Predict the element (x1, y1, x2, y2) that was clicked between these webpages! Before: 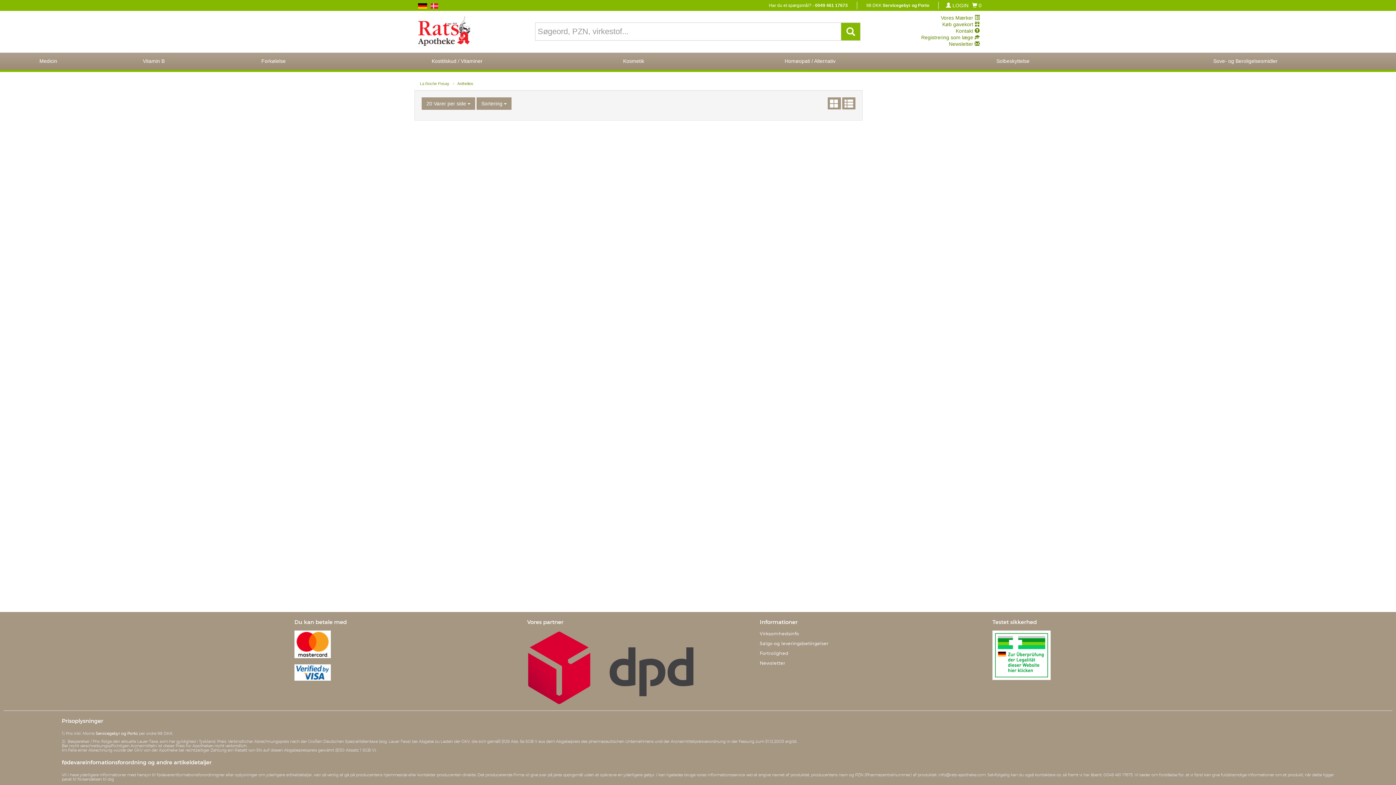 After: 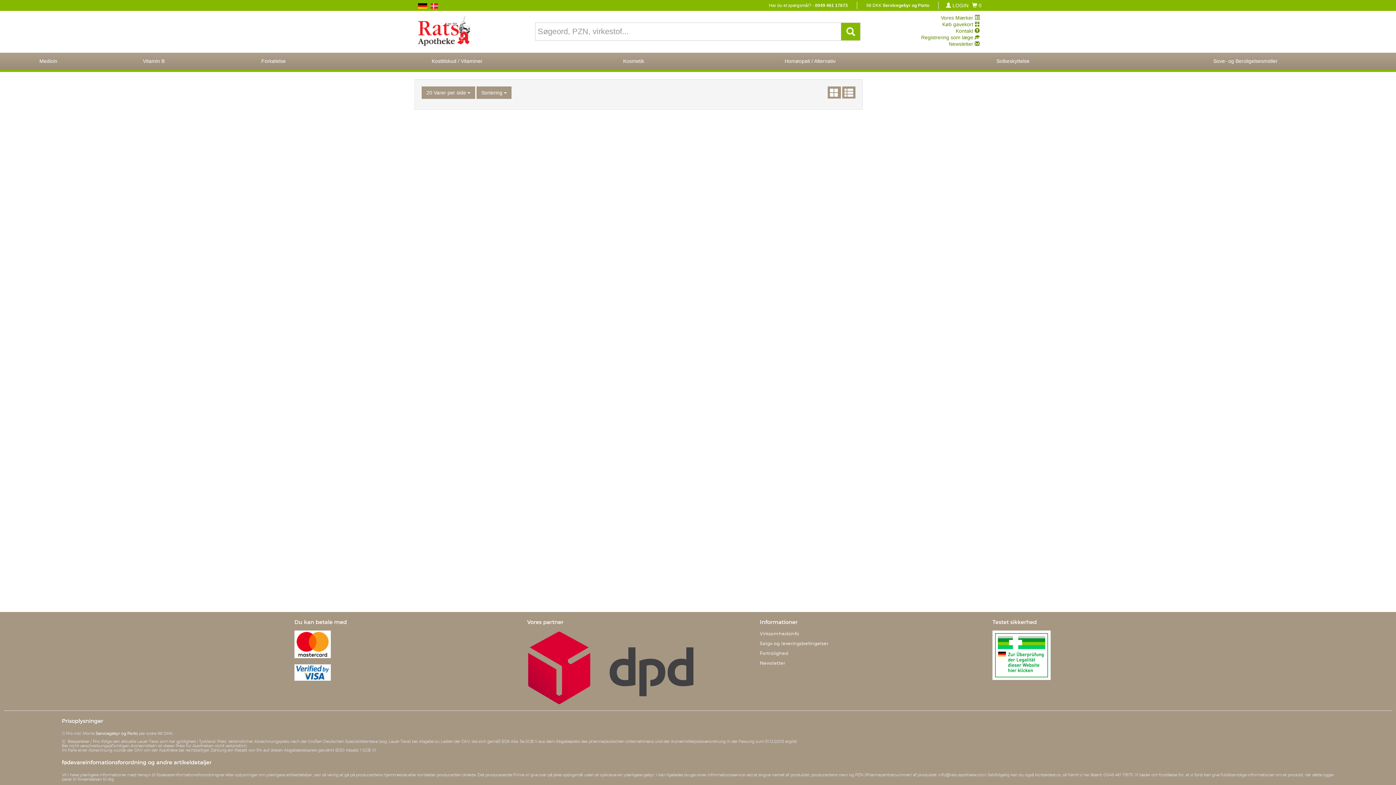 Action: bbox: (429, 0, 440, 10)